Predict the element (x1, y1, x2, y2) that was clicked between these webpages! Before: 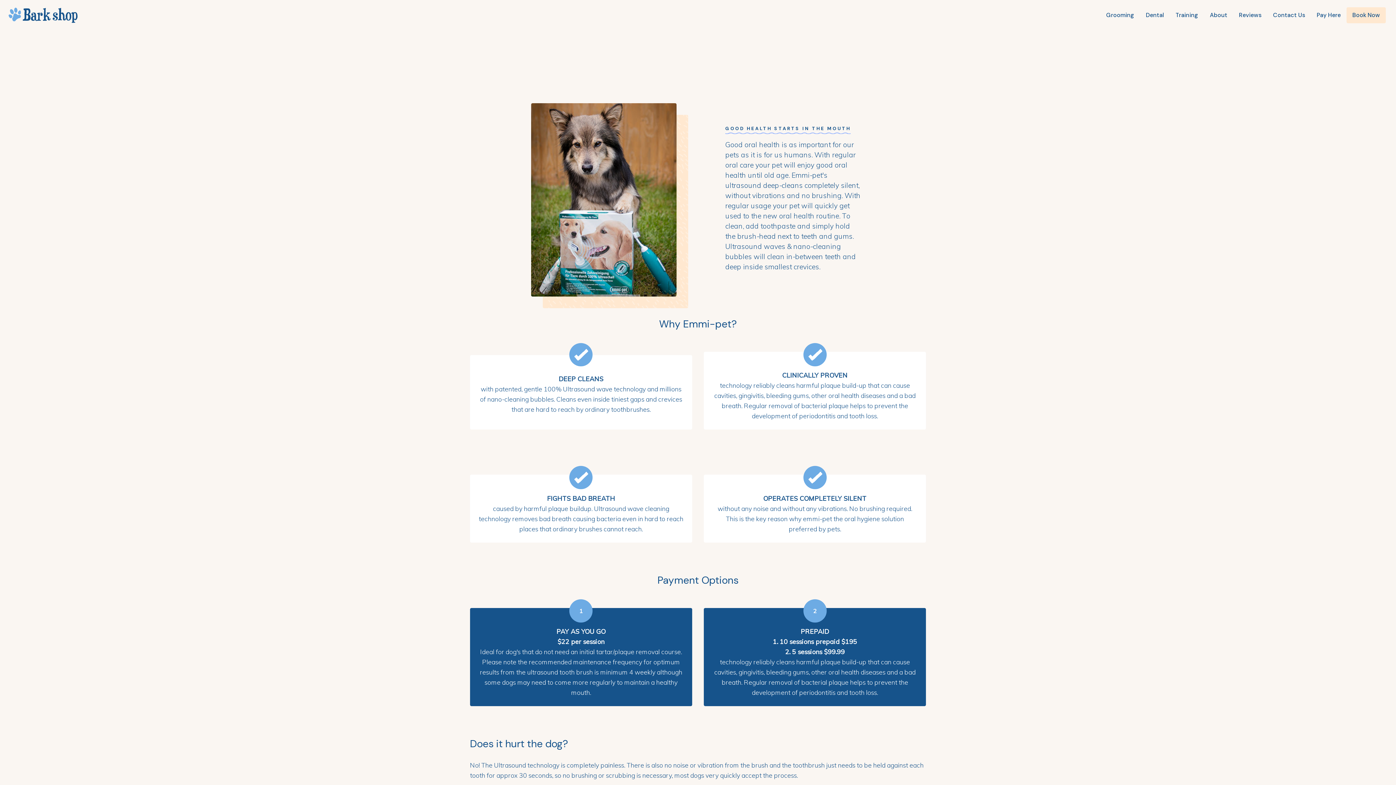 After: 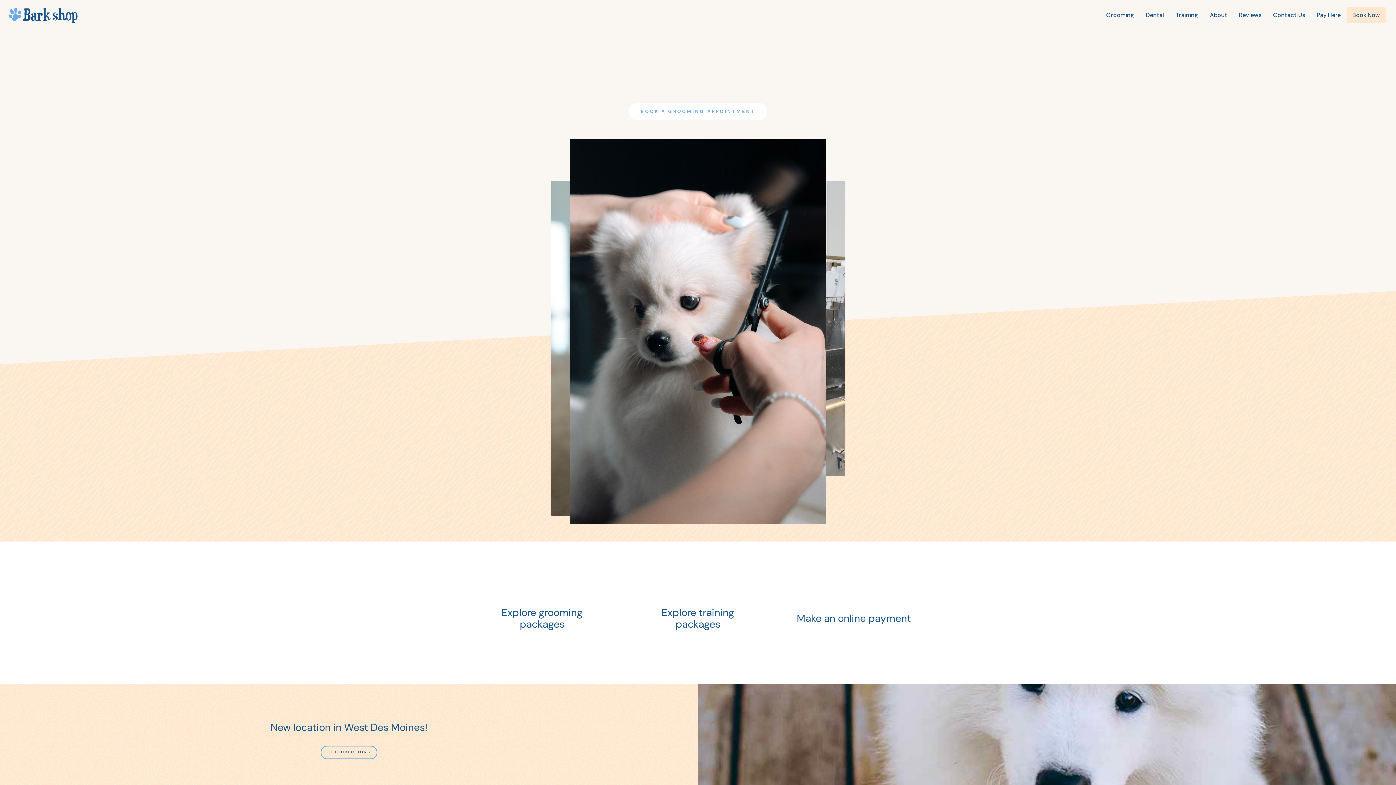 Action: bbox: (0, 6, 78, 23)